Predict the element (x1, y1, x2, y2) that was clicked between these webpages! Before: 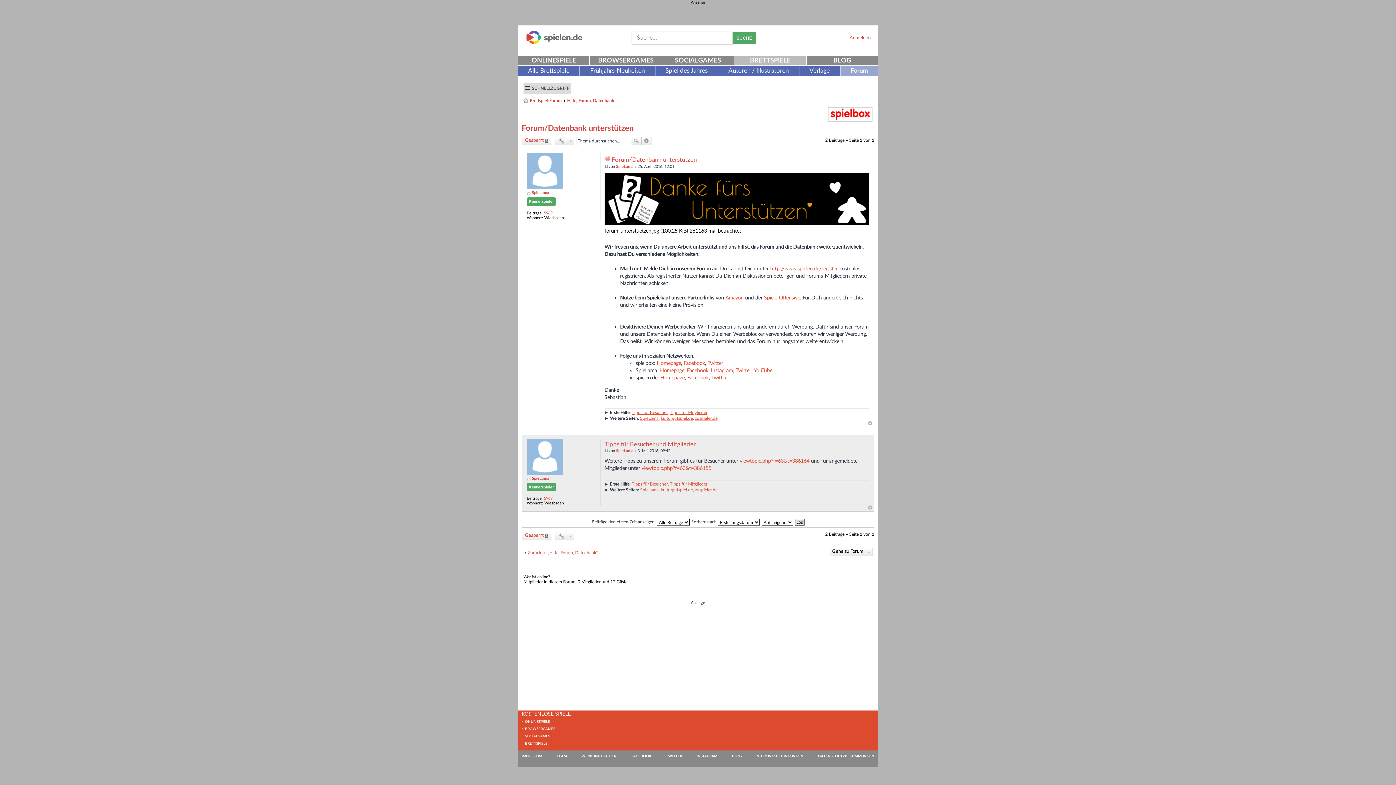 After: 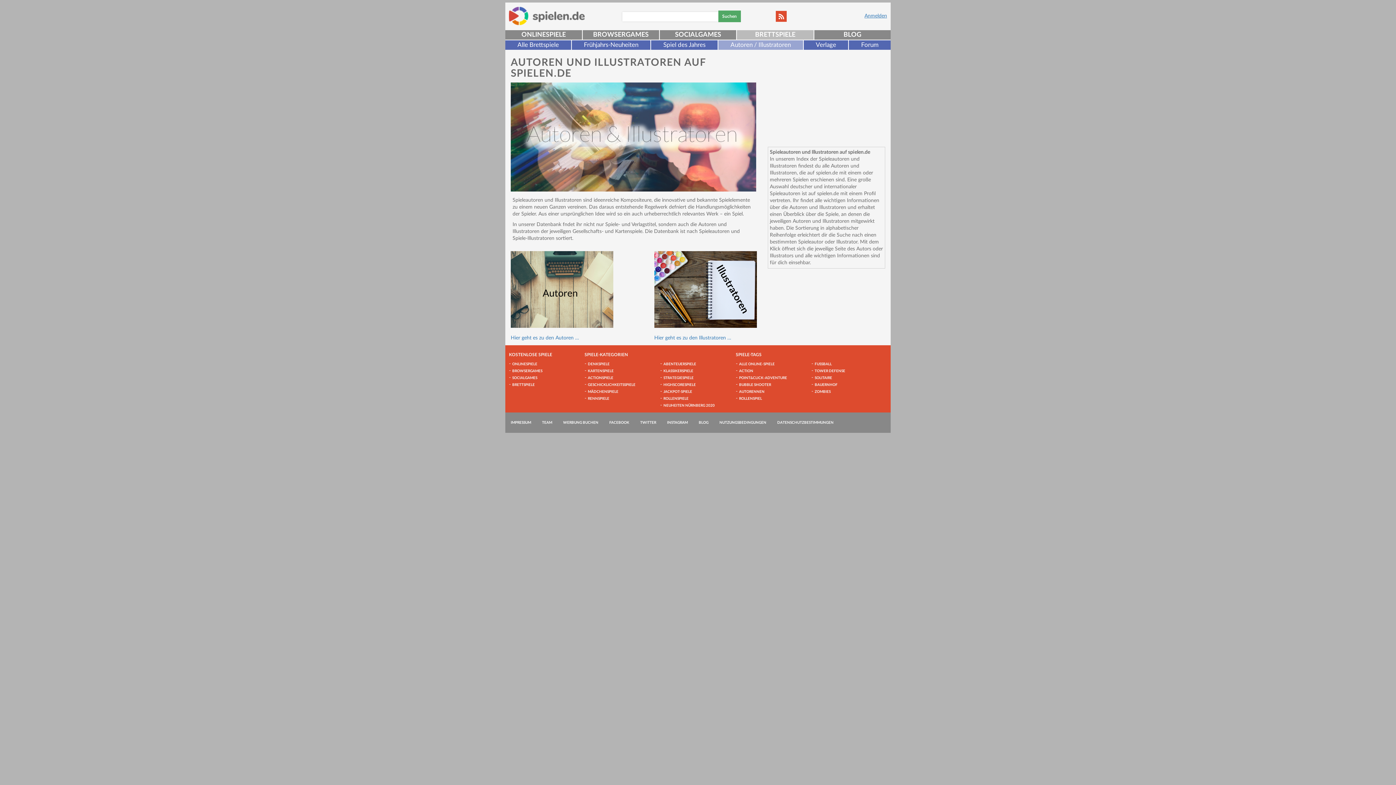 Action: label: Autoren / Illustratoren bbox: (718, 66, 798, 75)